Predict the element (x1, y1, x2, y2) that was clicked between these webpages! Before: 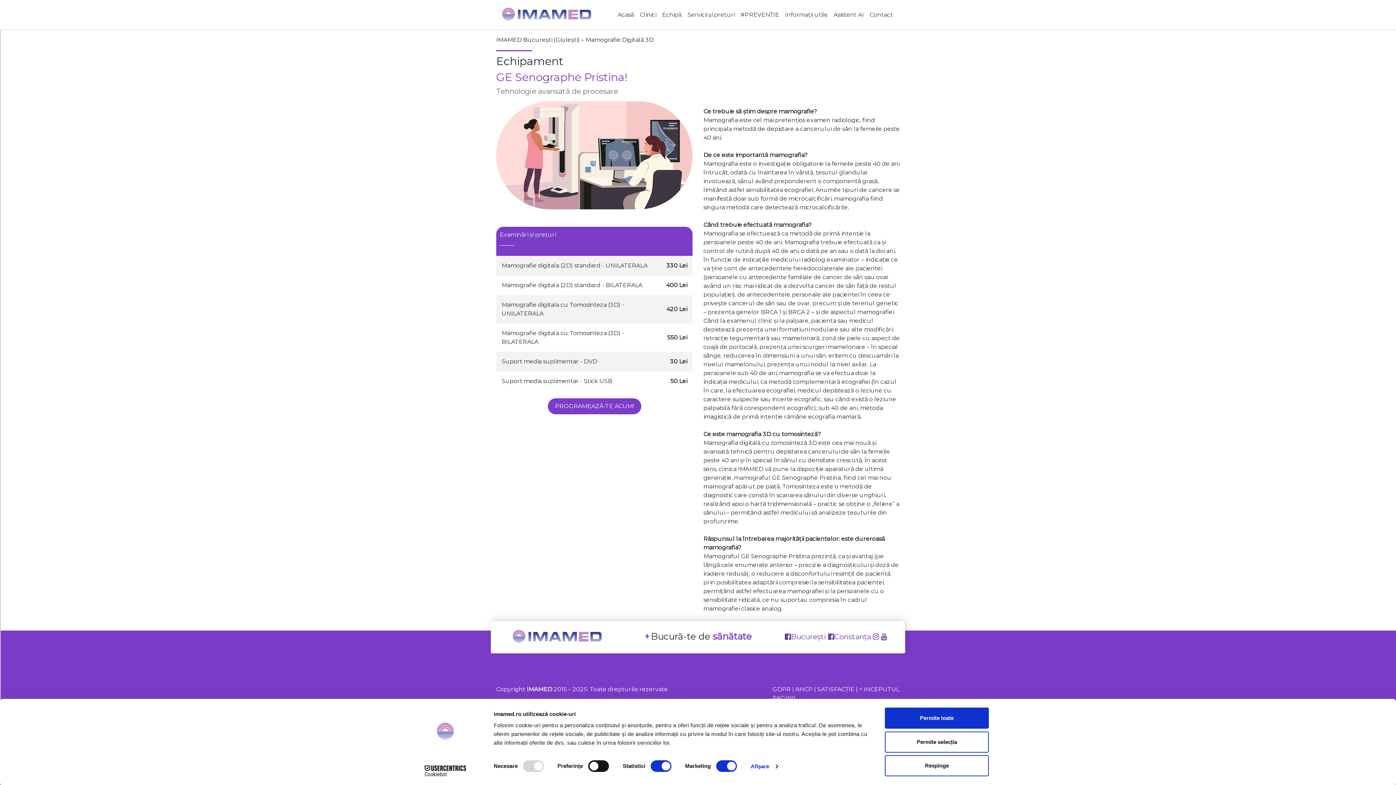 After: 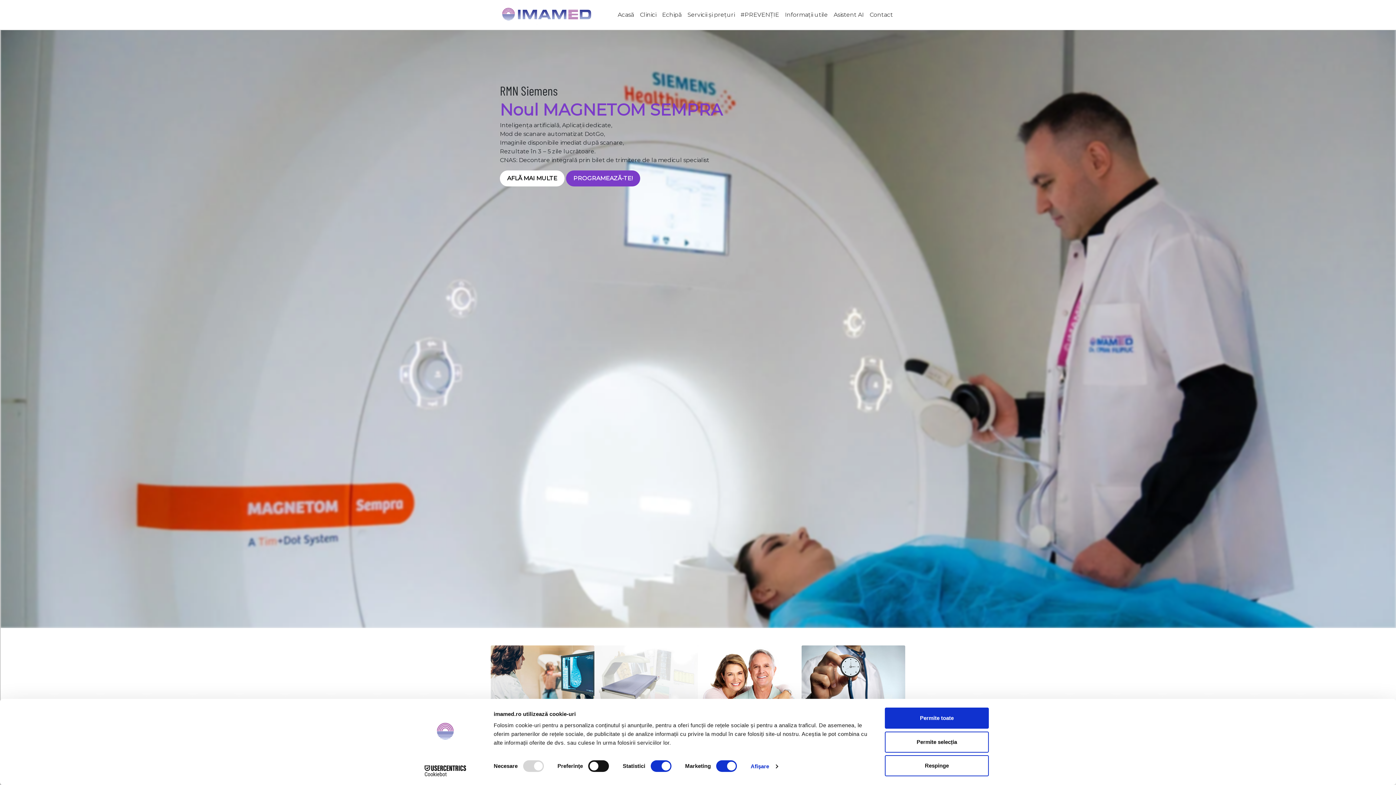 Action: bbox: (502, 2, 591, 26)